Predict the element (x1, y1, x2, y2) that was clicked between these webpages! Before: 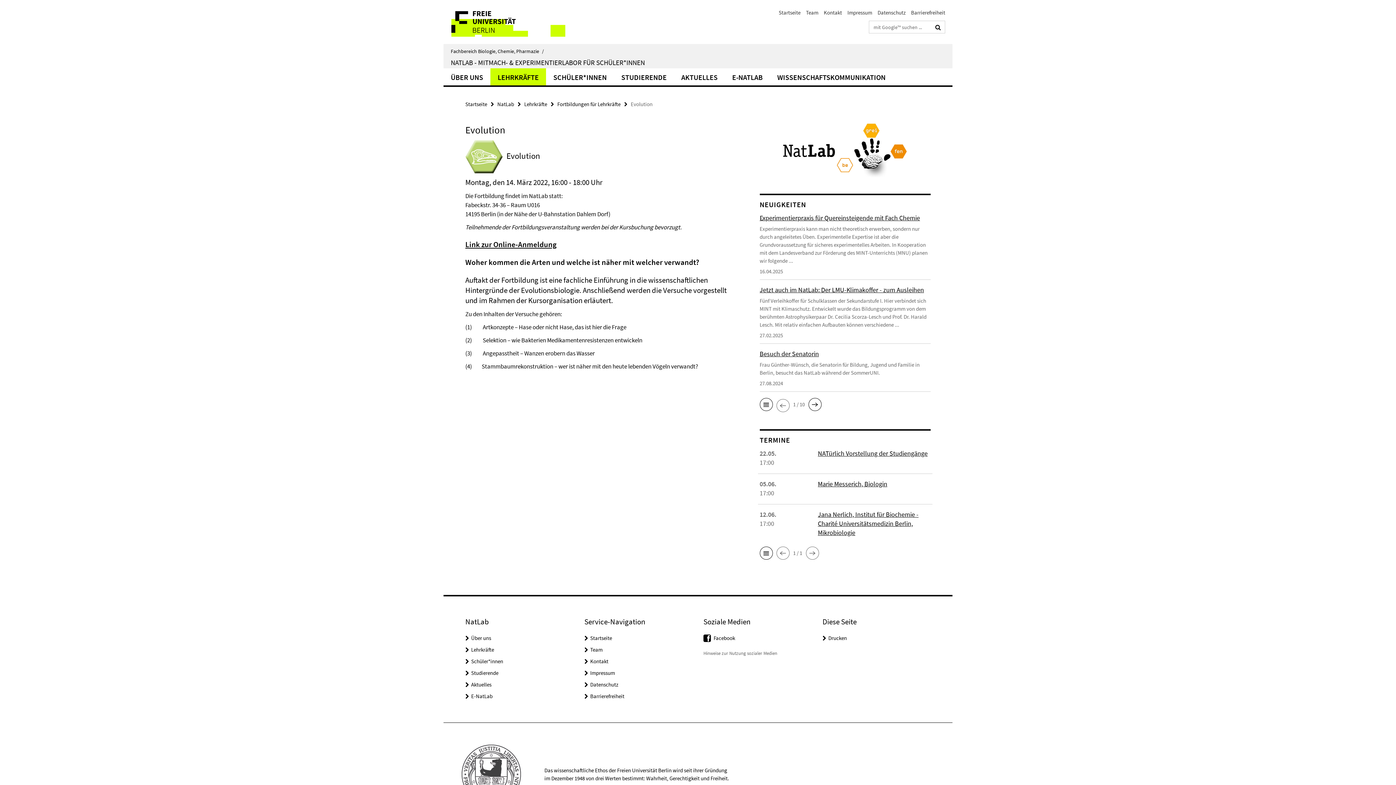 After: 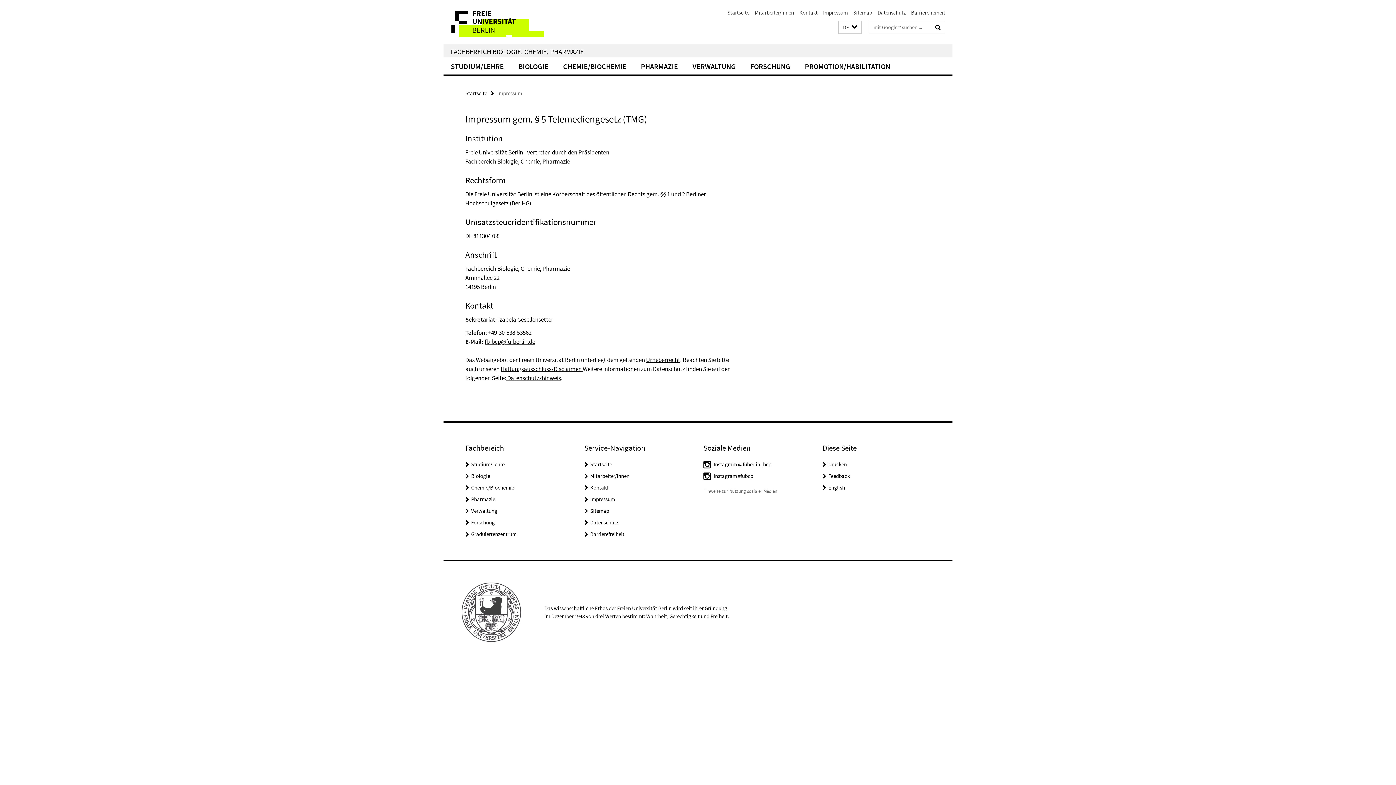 Action: label: Impressum bbox: (590, 669, 615, 676)